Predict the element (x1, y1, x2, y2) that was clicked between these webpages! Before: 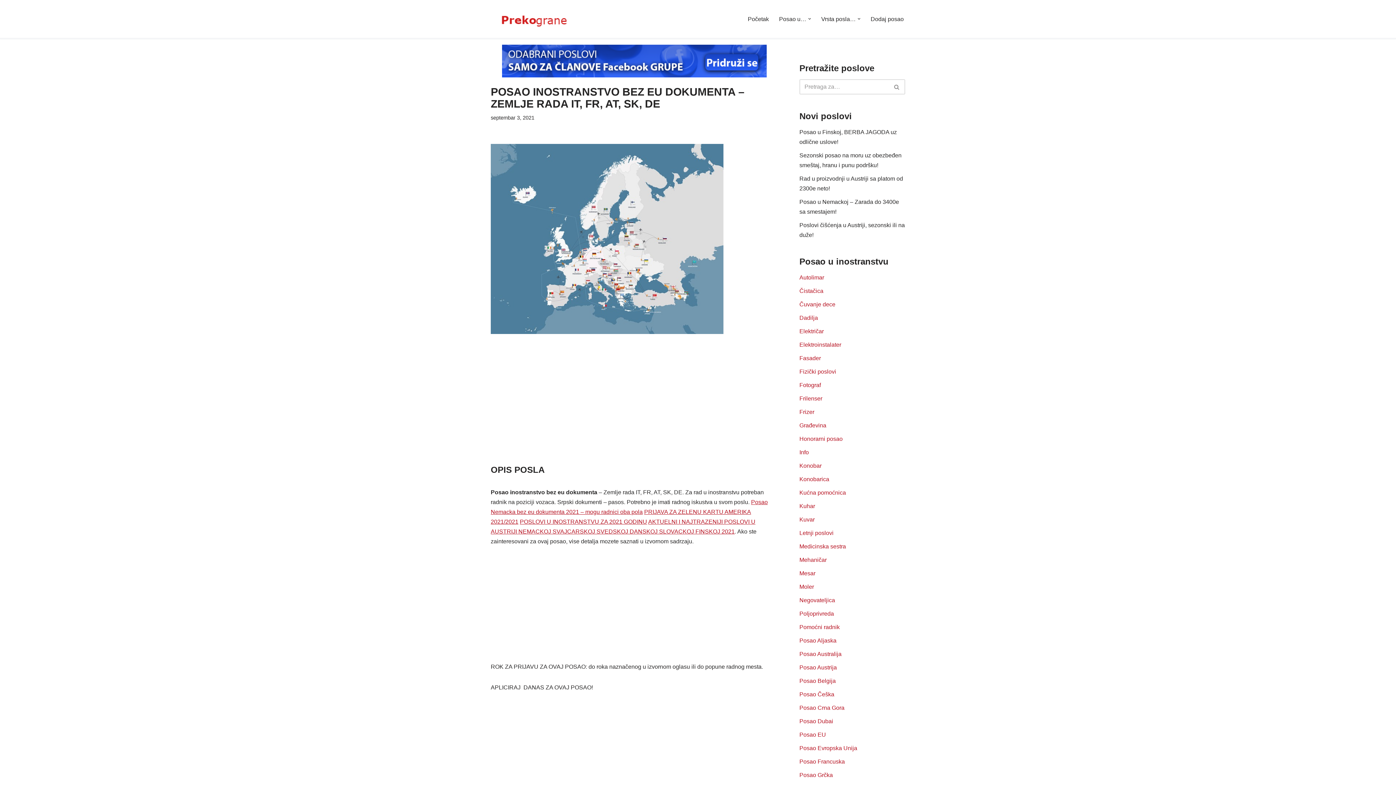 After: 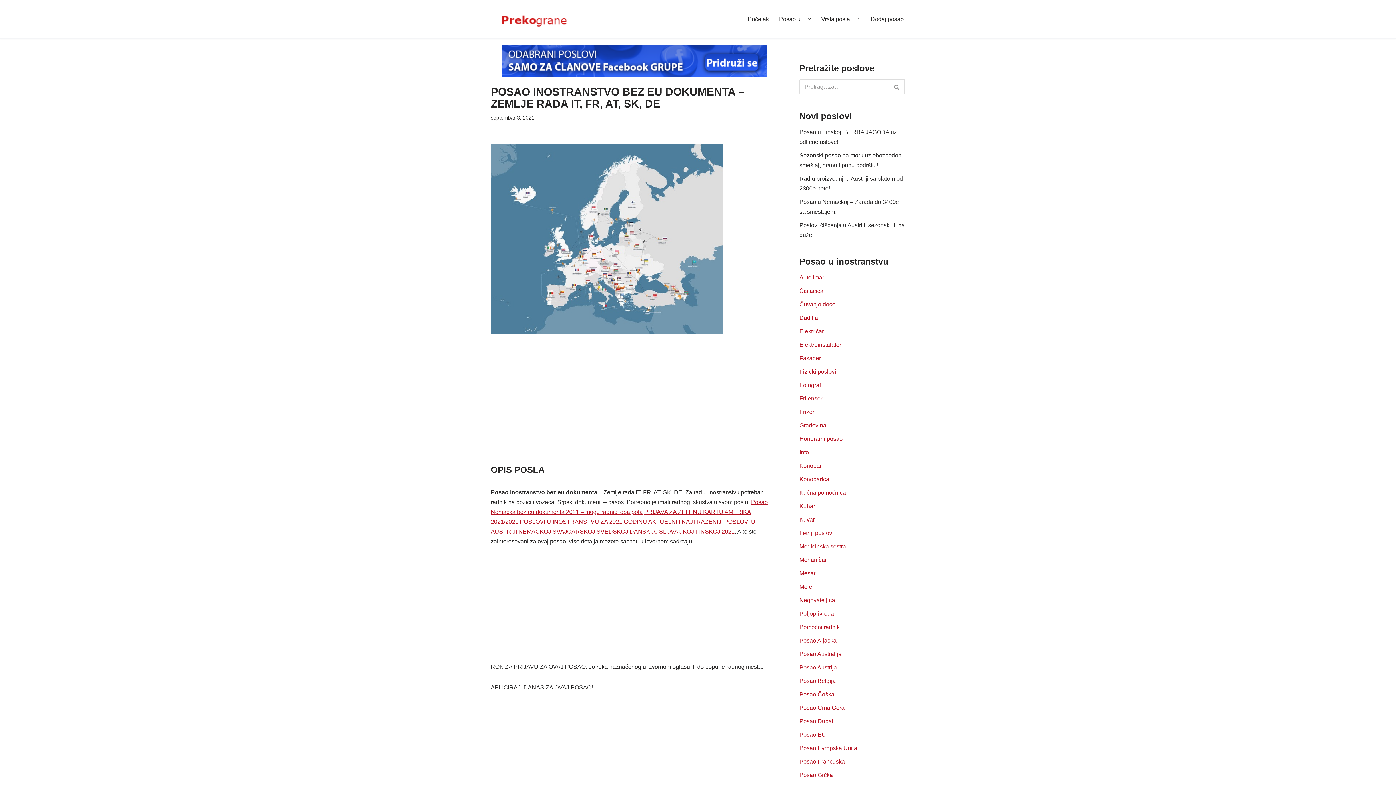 Action: label: Open Submenu bbox: (808, 17, 811, 20)